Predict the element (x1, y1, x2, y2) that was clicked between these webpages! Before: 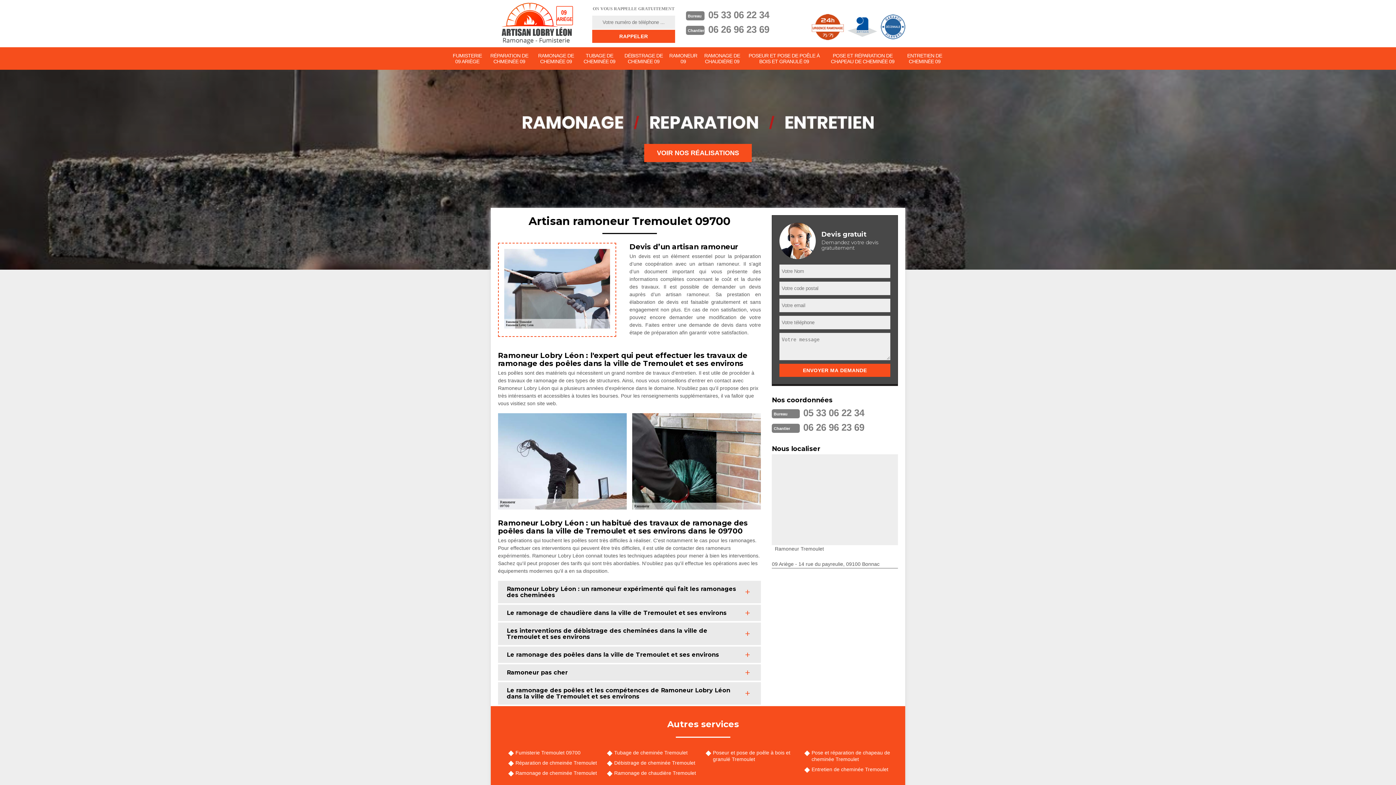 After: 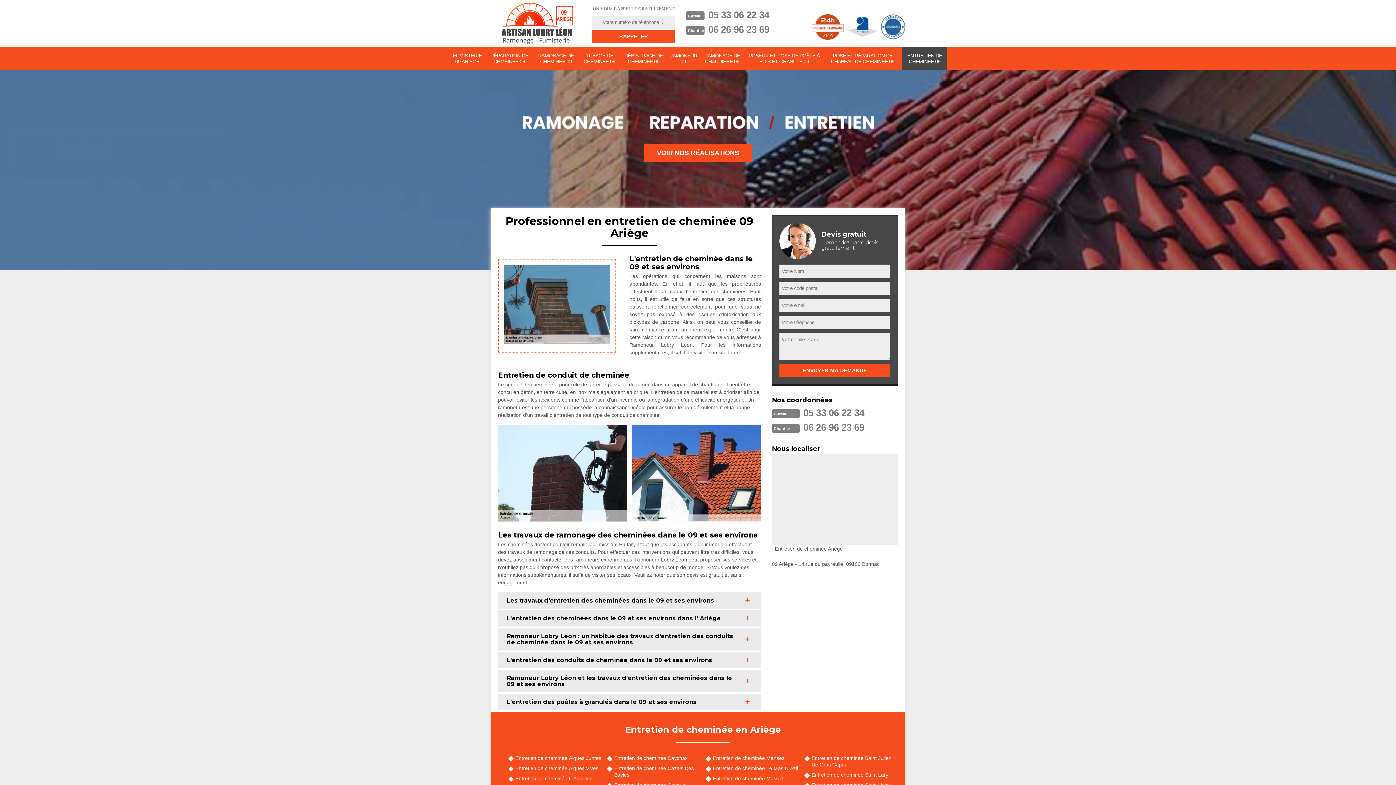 Action: bbox: (902, 47, 947, 69) label: ENTRETIEN DE CHEMINÉE 09